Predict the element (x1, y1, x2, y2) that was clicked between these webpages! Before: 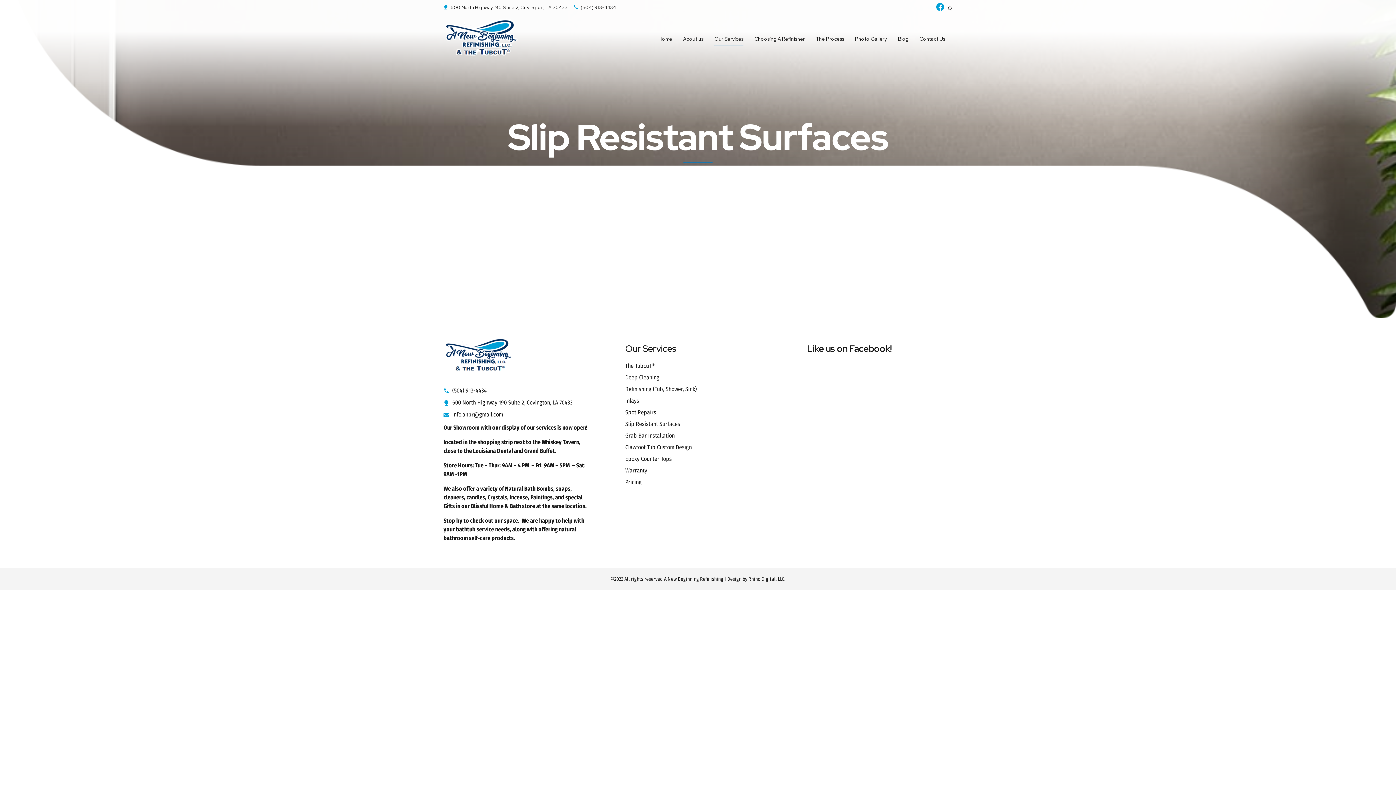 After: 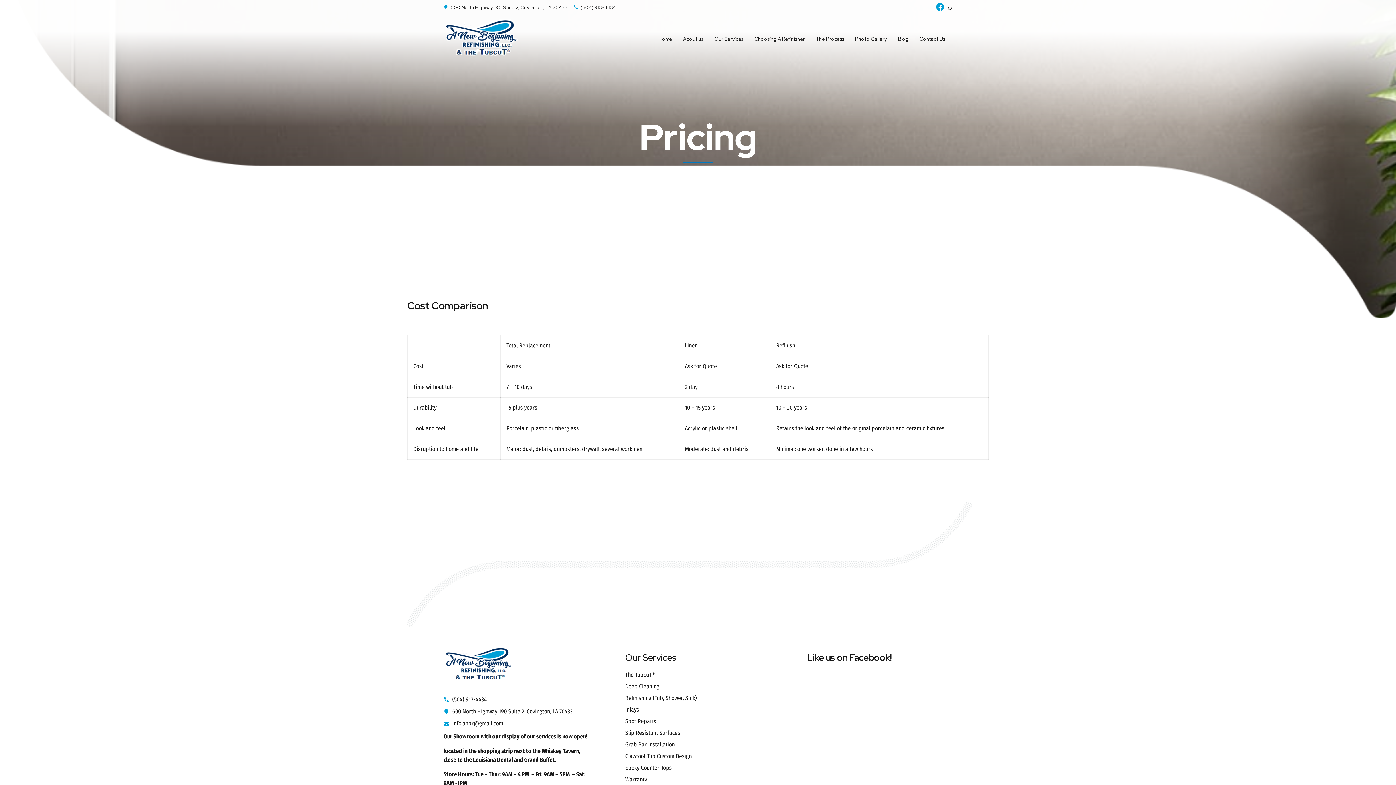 Action: bbox: (625, 478, 641, 485) label: Pricing